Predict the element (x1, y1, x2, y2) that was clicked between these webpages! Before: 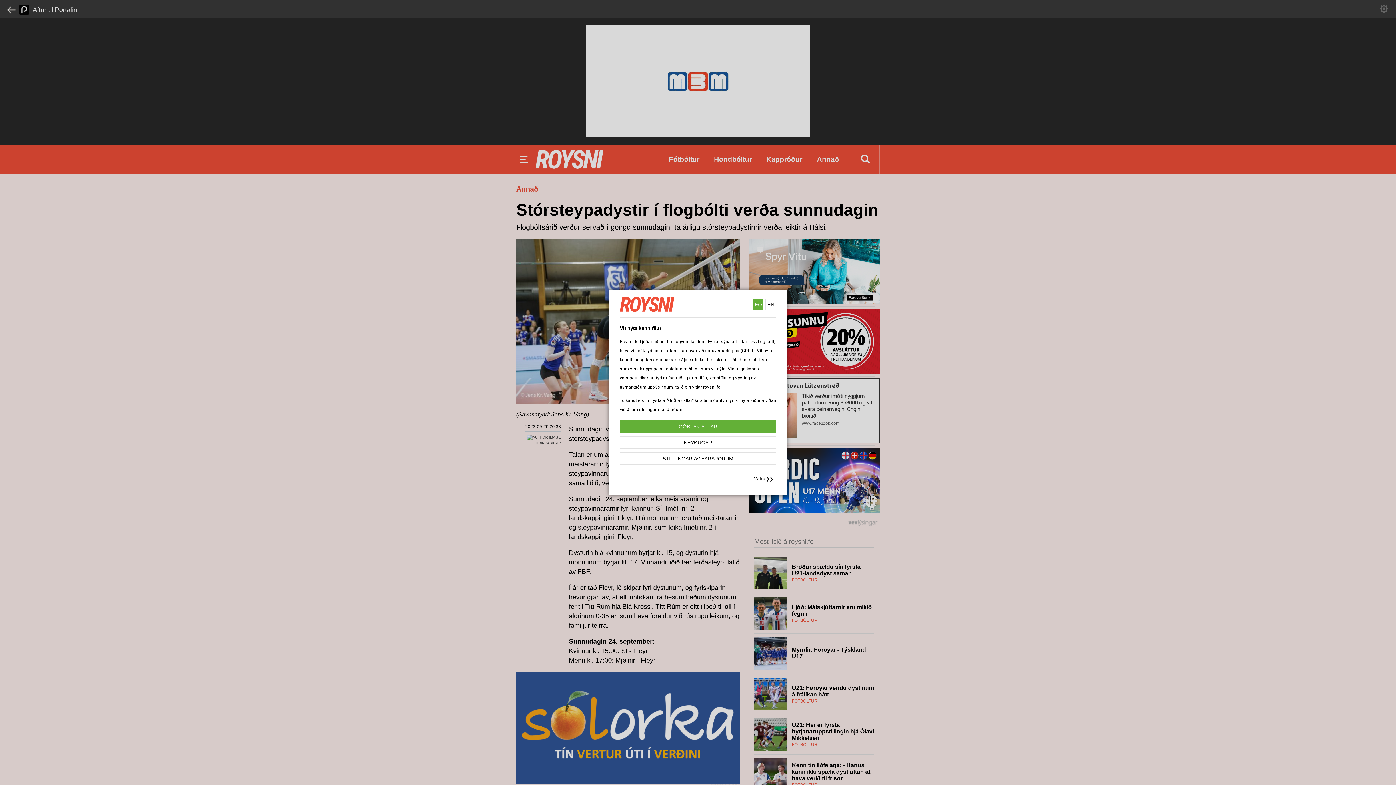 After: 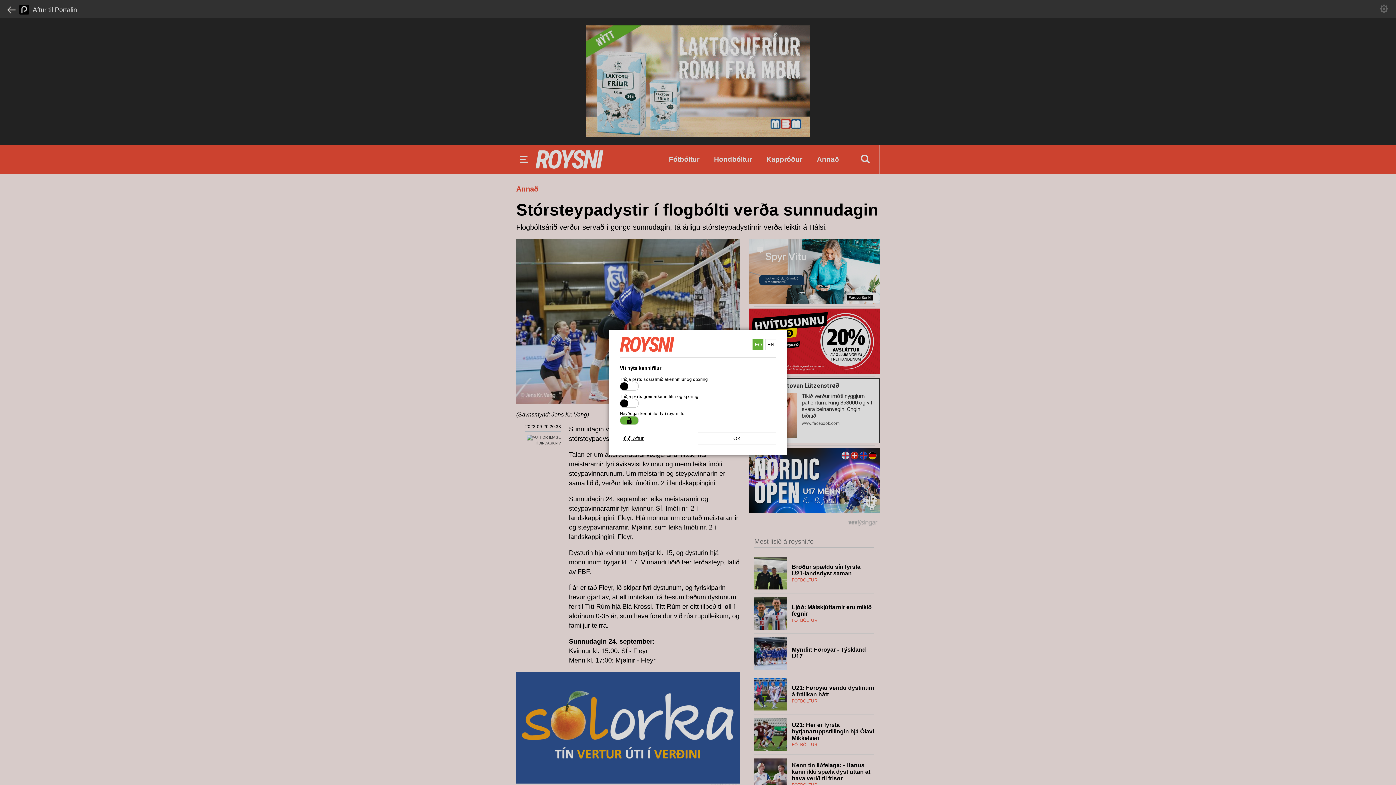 Action: bbox: (620, 452, 776, 465) label: STILLINGAR AV FARSPORUM